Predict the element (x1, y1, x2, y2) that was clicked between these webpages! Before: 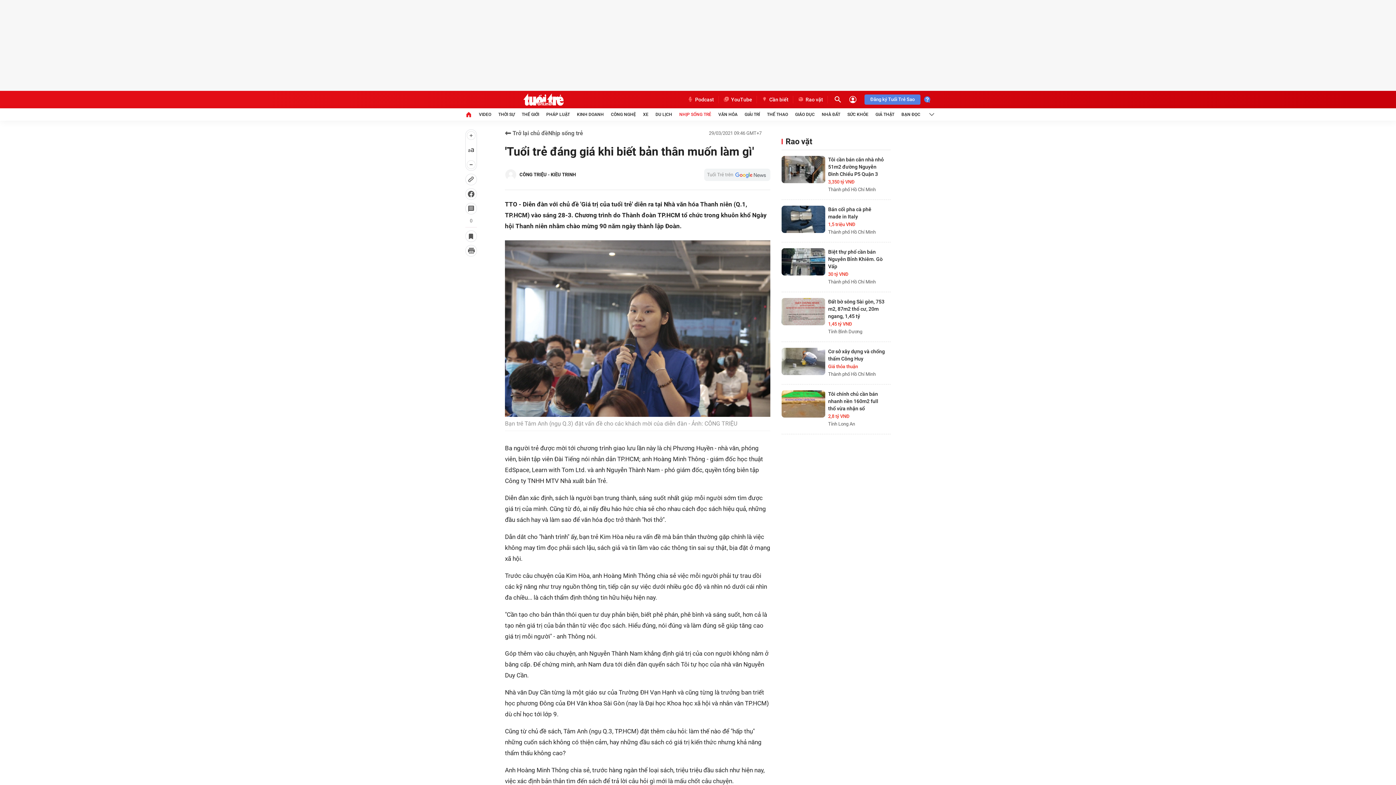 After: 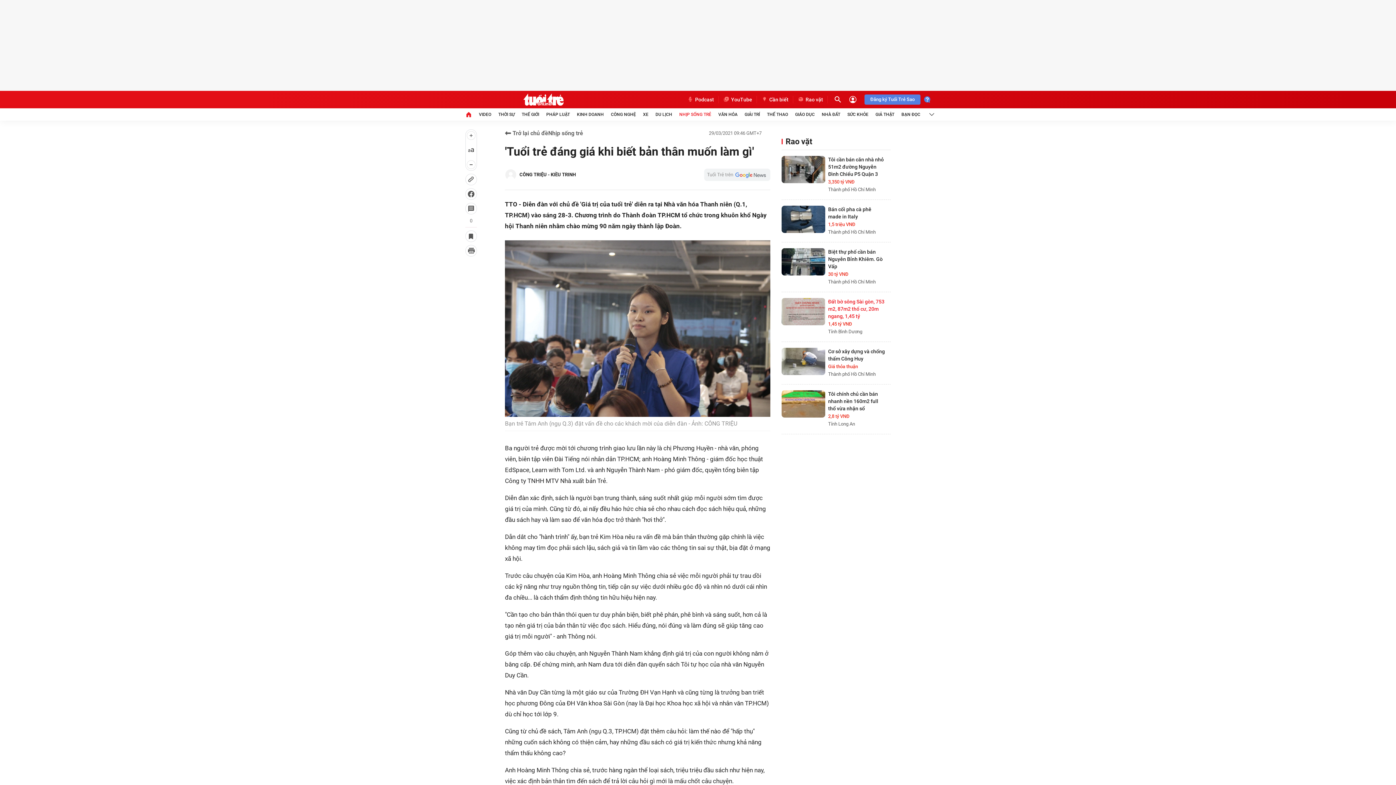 Action: bbox: (828, 298, 884, 319) label: Đất bờ sông Sài gòn, 753 m2, 87m2 thổ cư, 20m ngang, 1,45 tỷ